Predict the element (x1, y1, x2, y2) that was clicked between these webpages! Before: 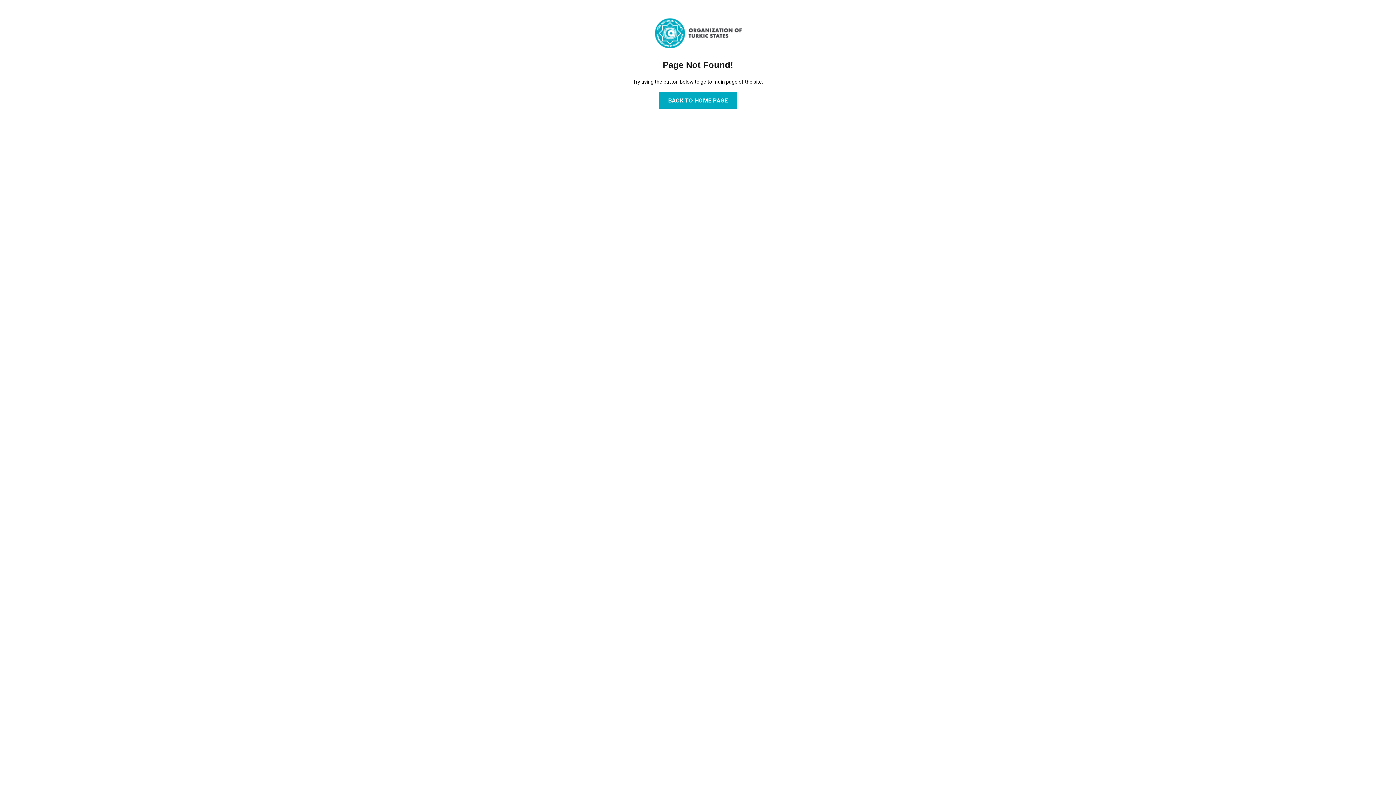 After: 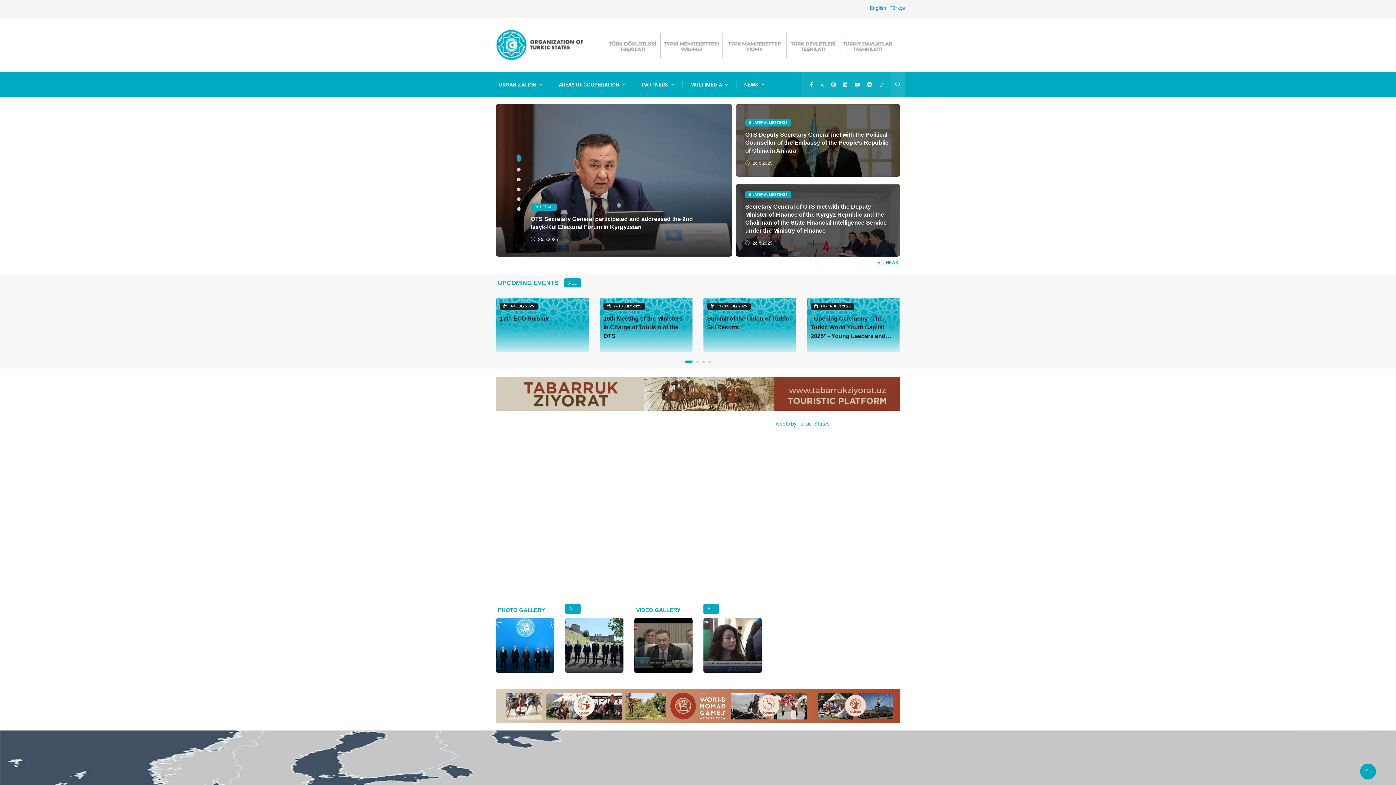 Action: label: BACK TO HOME PAGE bbox: (659, 92, 737, 108)